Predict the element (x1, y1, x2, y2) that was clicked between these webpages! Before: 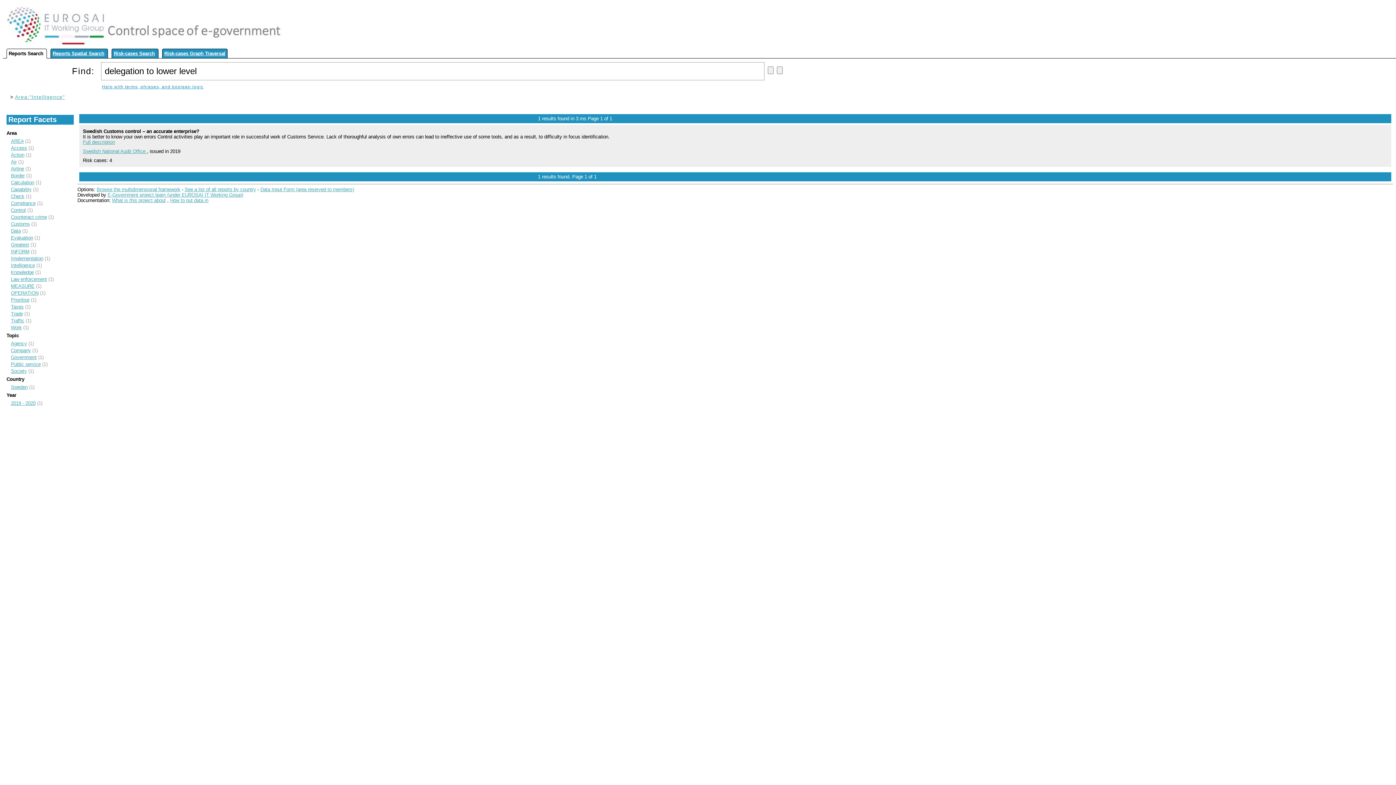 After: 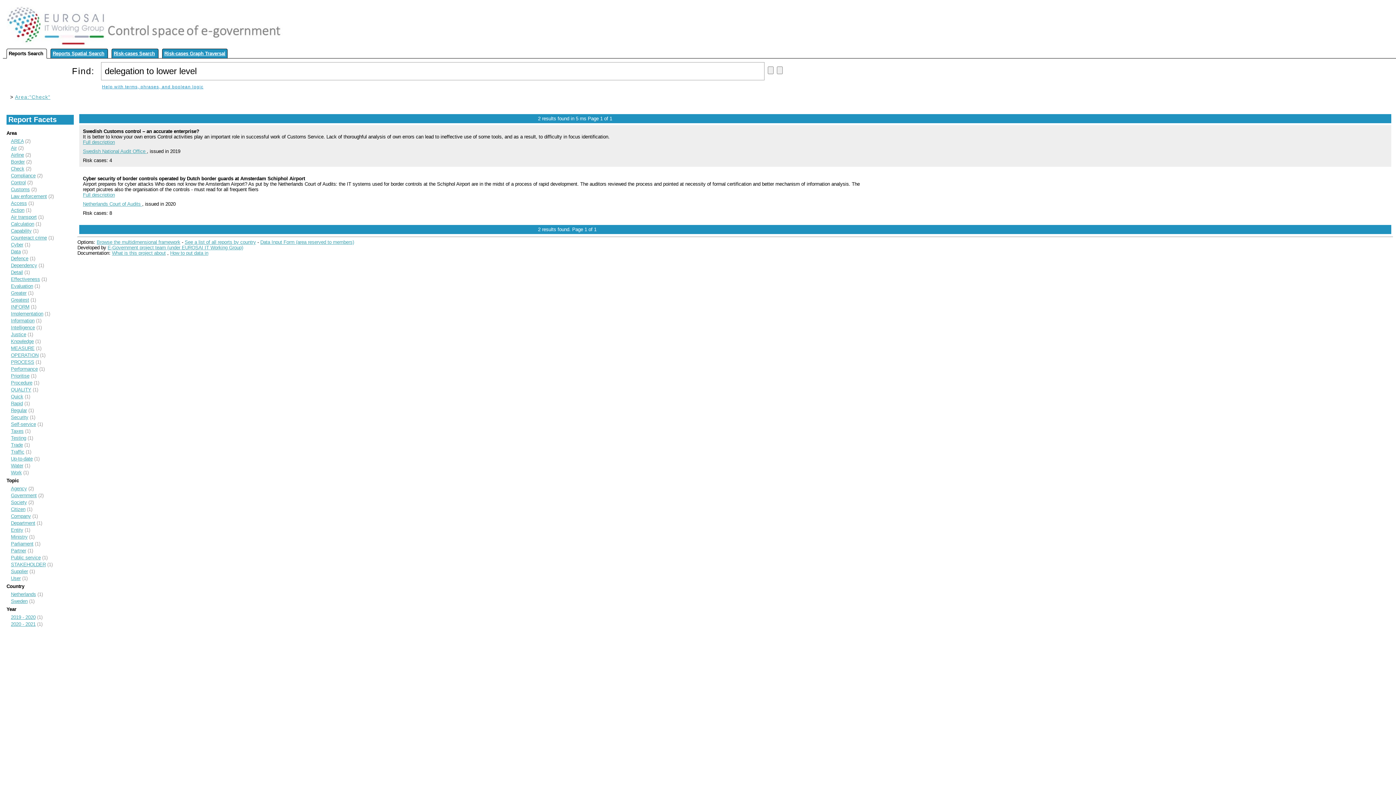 Action: bbox: (10, 193, 24, 199) label: Check